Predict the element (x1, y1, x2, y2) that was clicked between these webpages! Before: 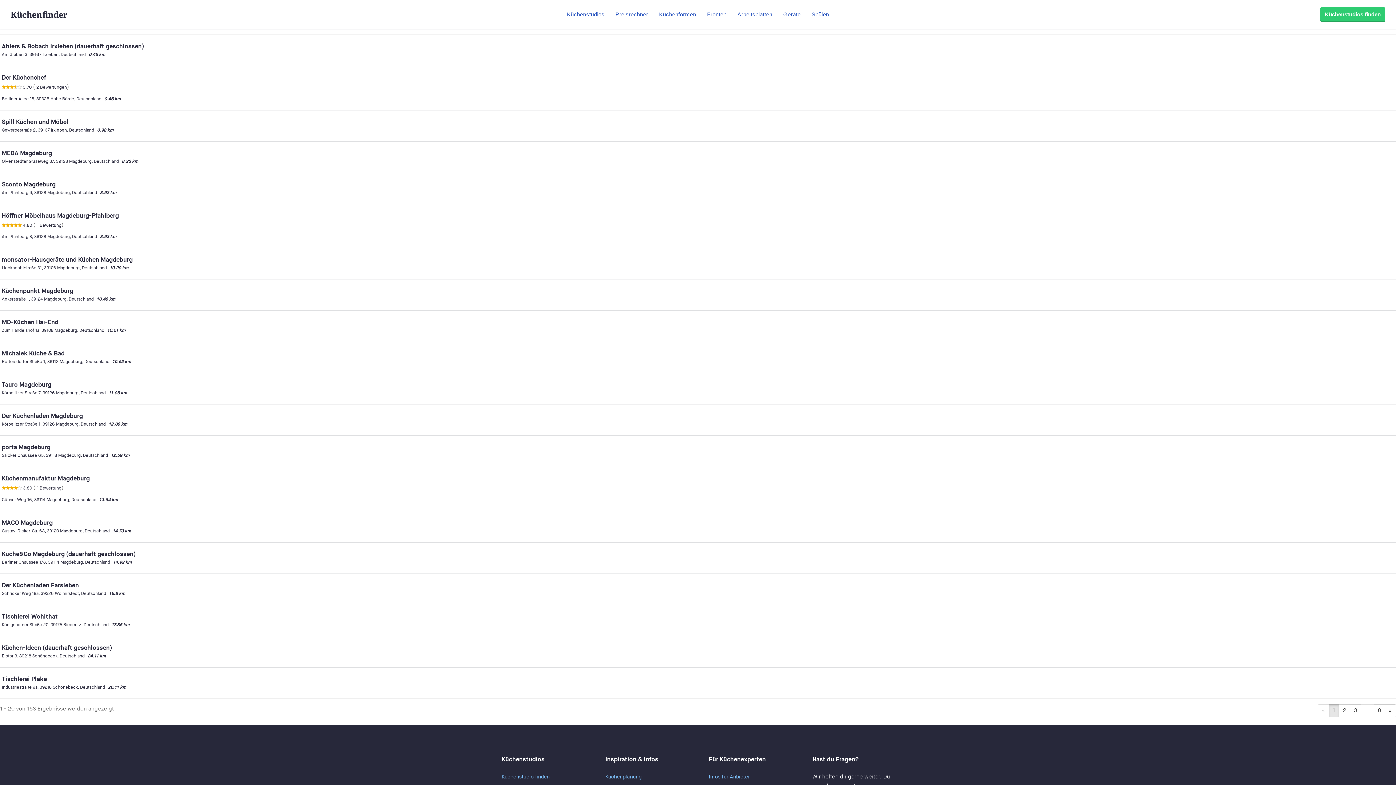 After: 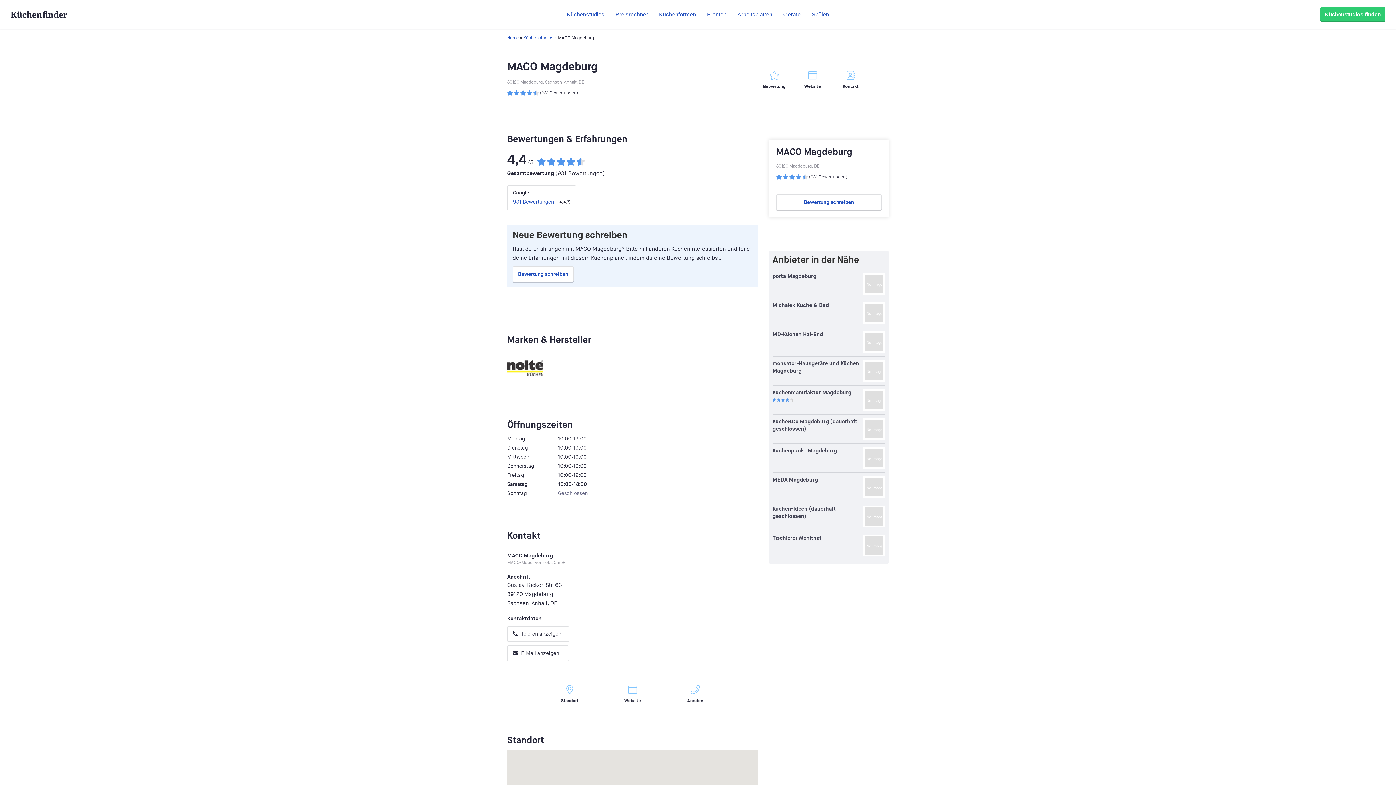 Action: label: MACO Magdeburg bbox: (1, 519, 52, 526)